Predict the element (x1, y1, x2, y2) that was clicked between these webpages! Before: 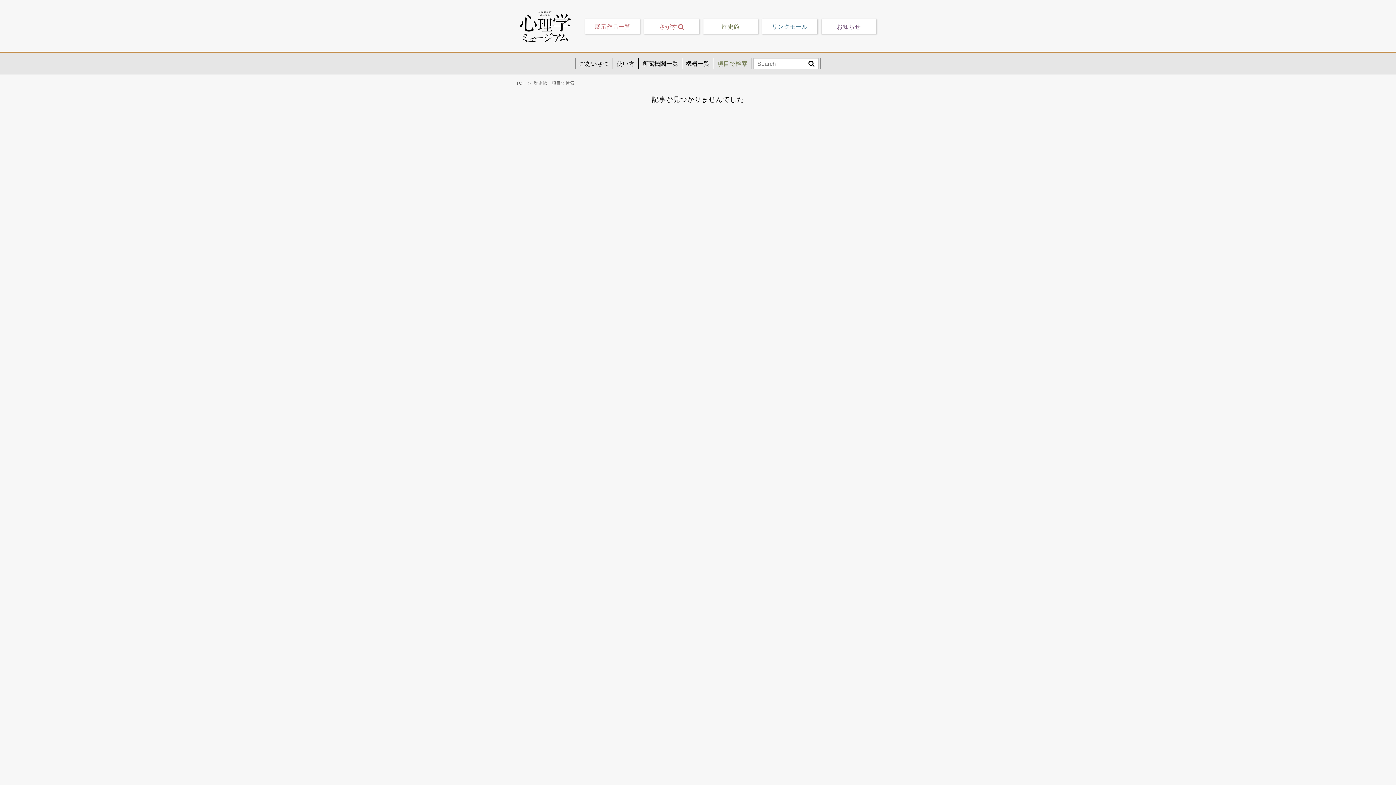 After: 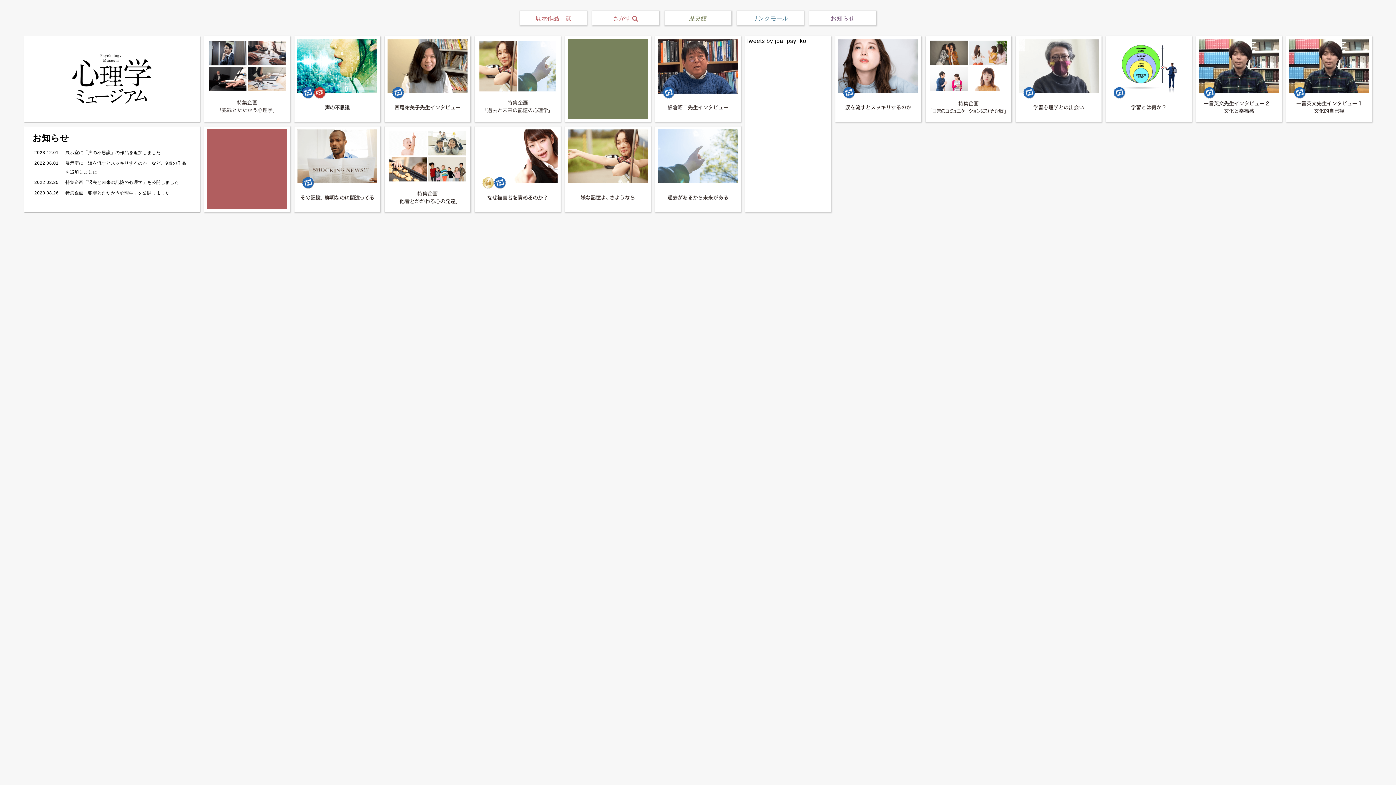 Action: label: TOP bbox: (516, 81, 525, 85)